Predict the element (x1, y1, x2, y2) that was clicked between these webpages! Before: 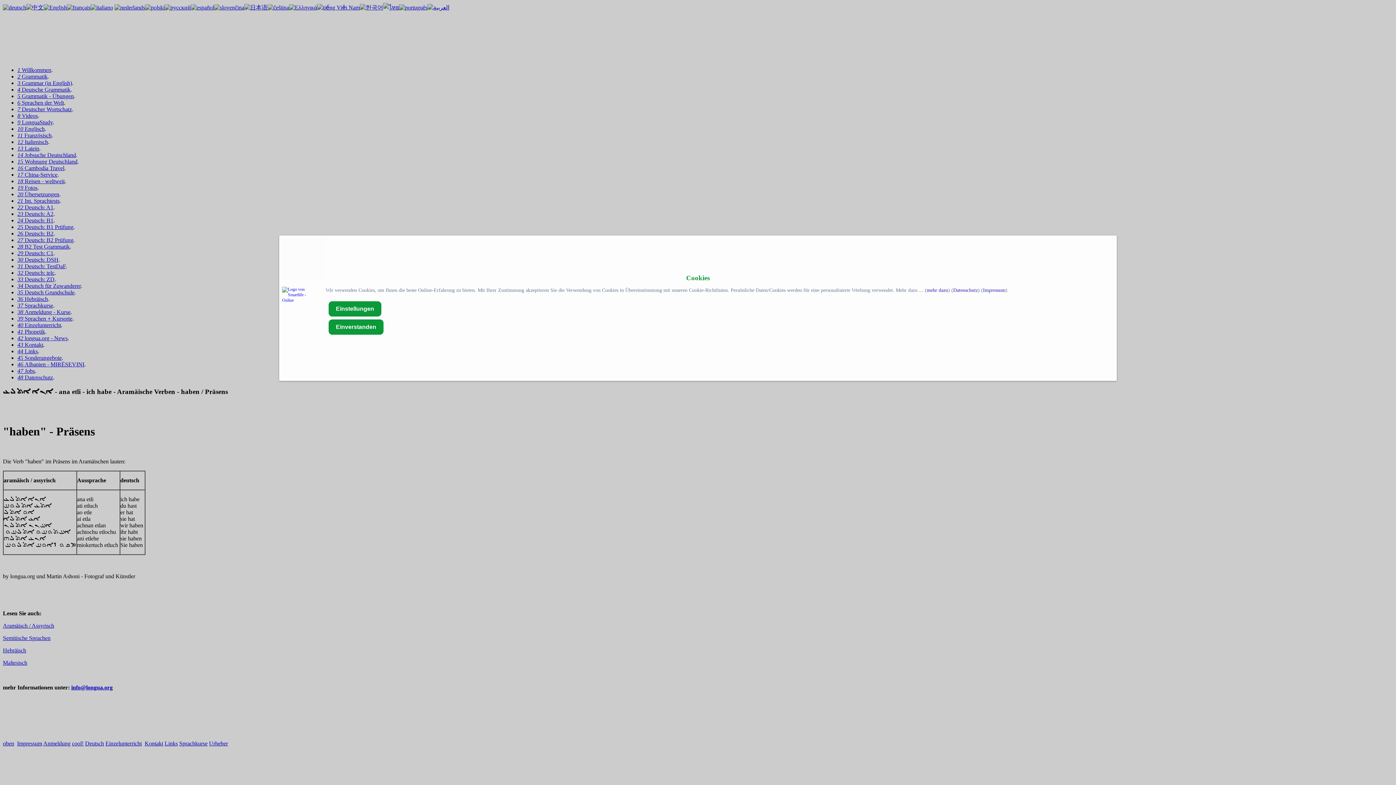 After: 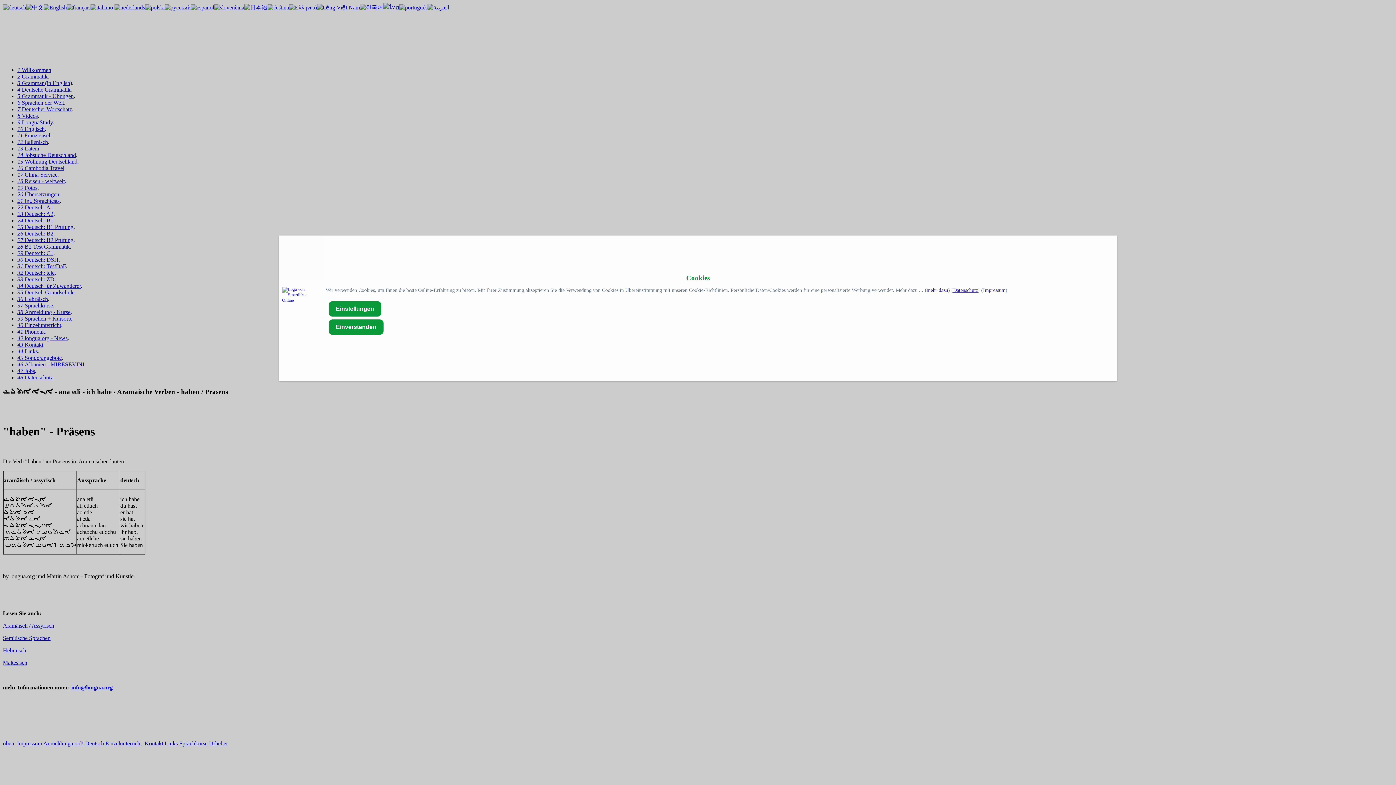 Action: bbox: (953, 287, 978, 293) label: Datenschutz